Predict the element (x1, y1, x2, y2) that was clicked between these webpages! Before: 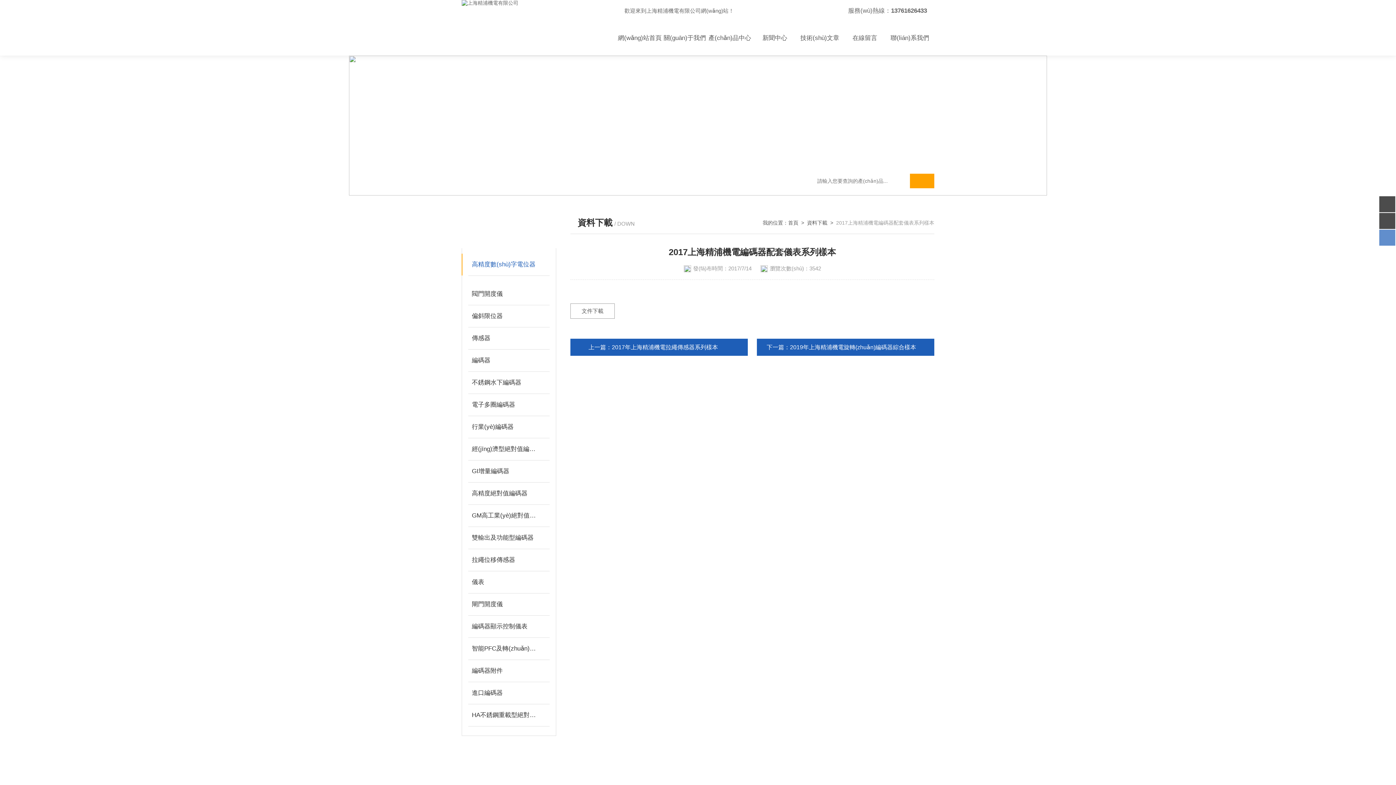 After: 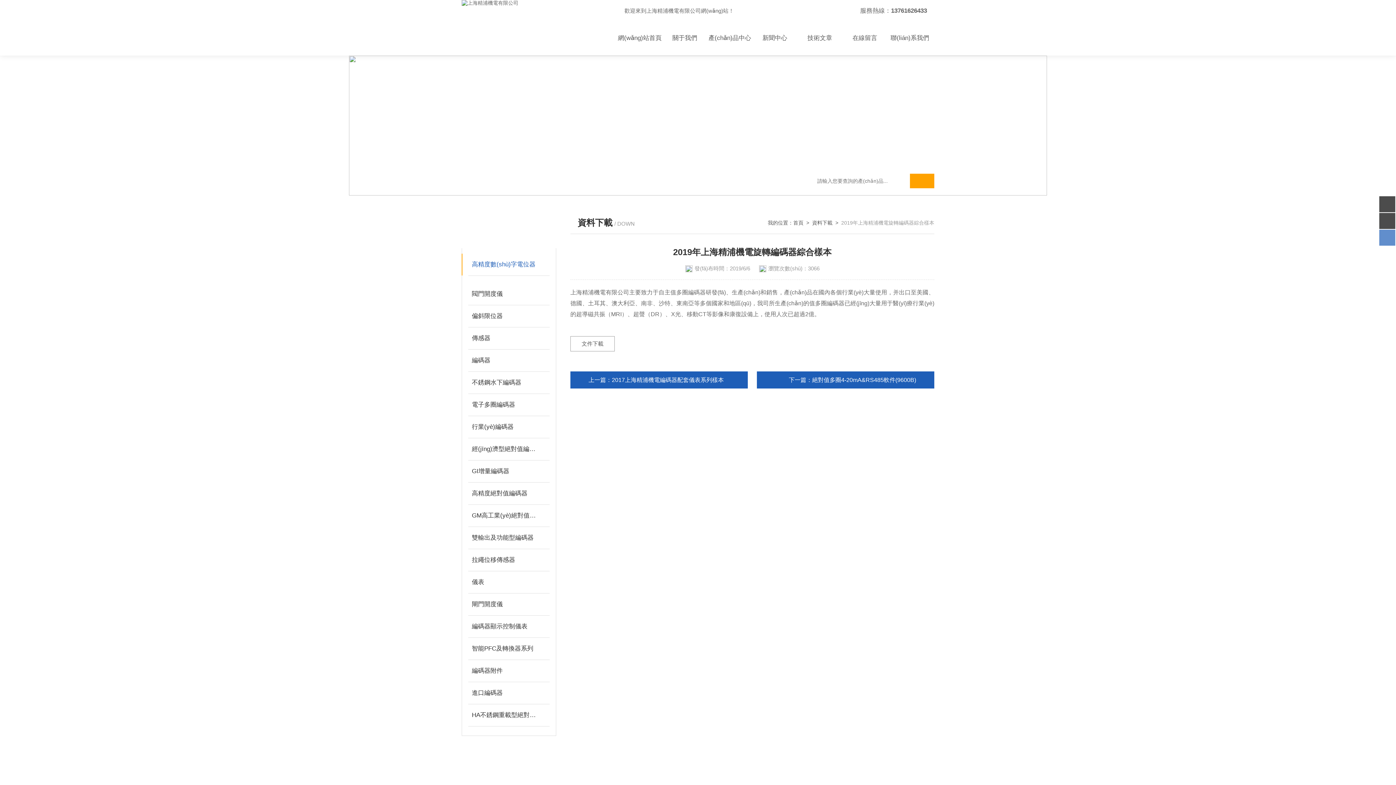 Action: label: 2019年上海精浦機電旋轉(zhuǎn)編碼器綜合樣本 bbox: (790, 344, 916, 350)